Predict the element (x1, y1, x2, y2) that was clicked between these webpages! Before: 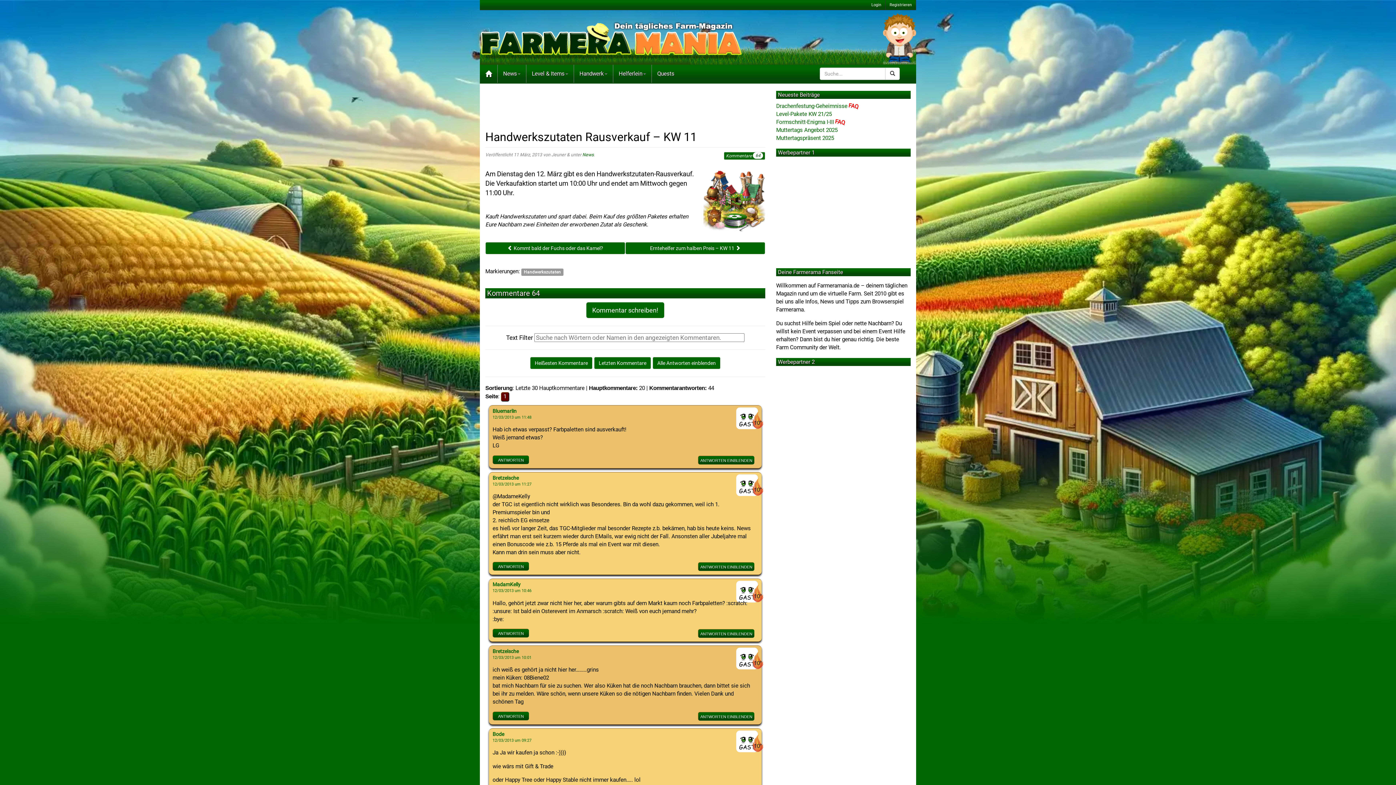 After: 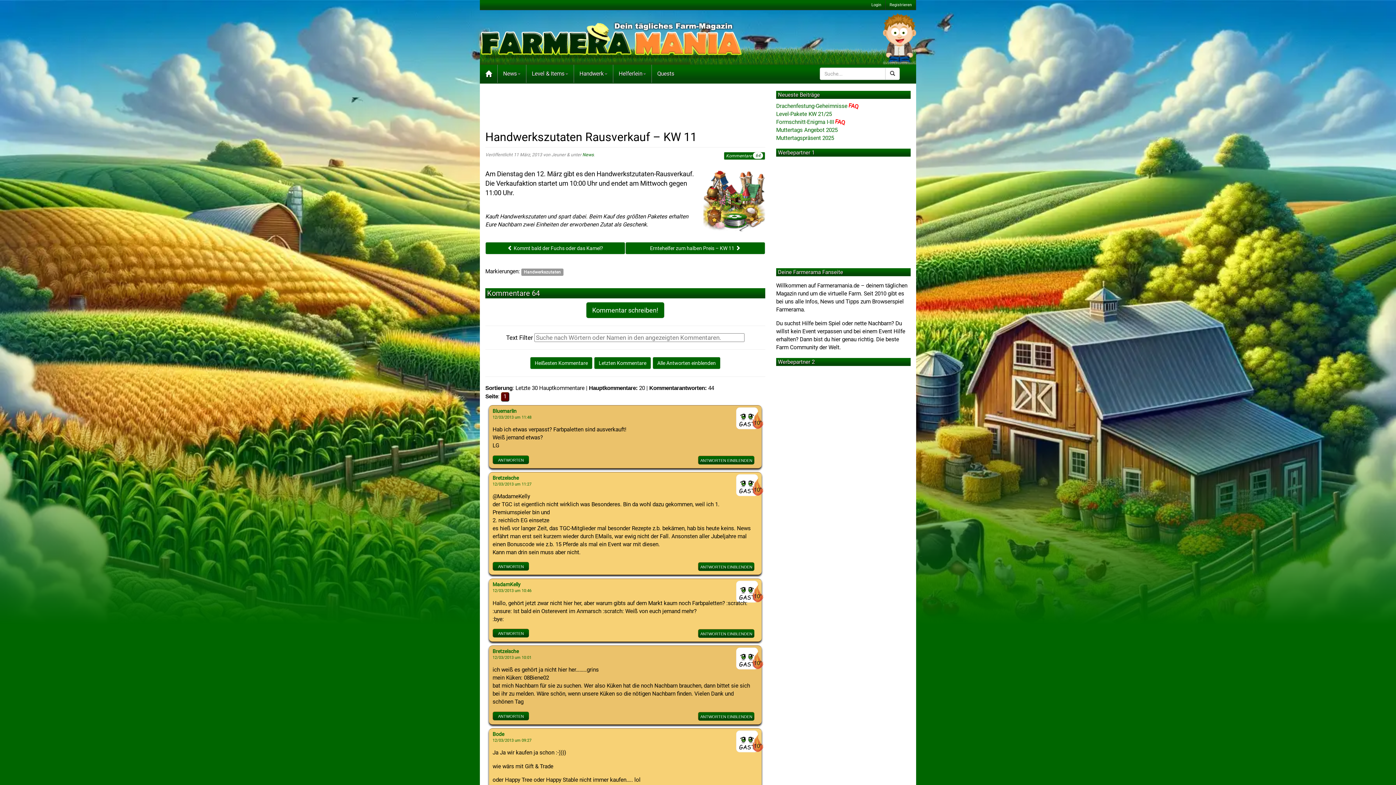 Action: label: 1 bbox: (501, 392, 509, 401)